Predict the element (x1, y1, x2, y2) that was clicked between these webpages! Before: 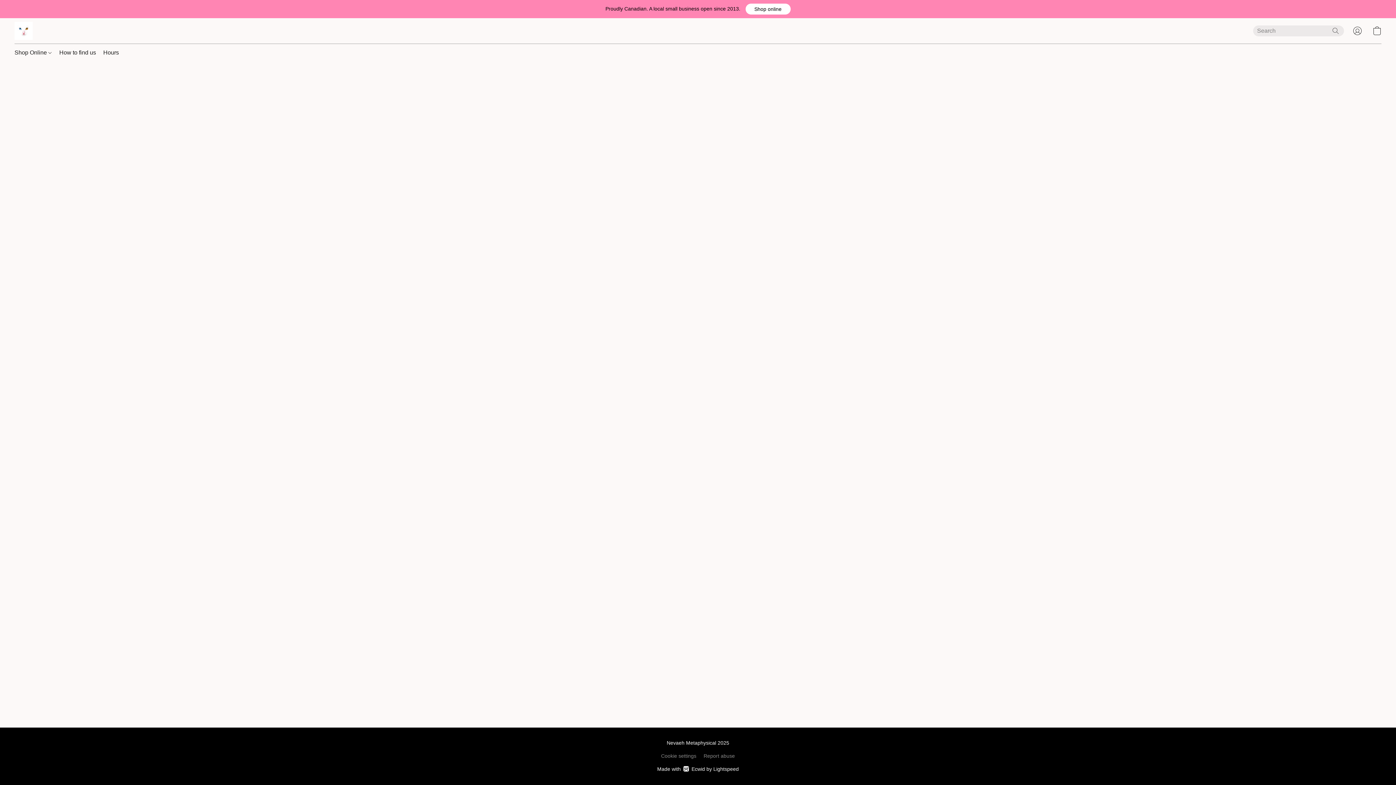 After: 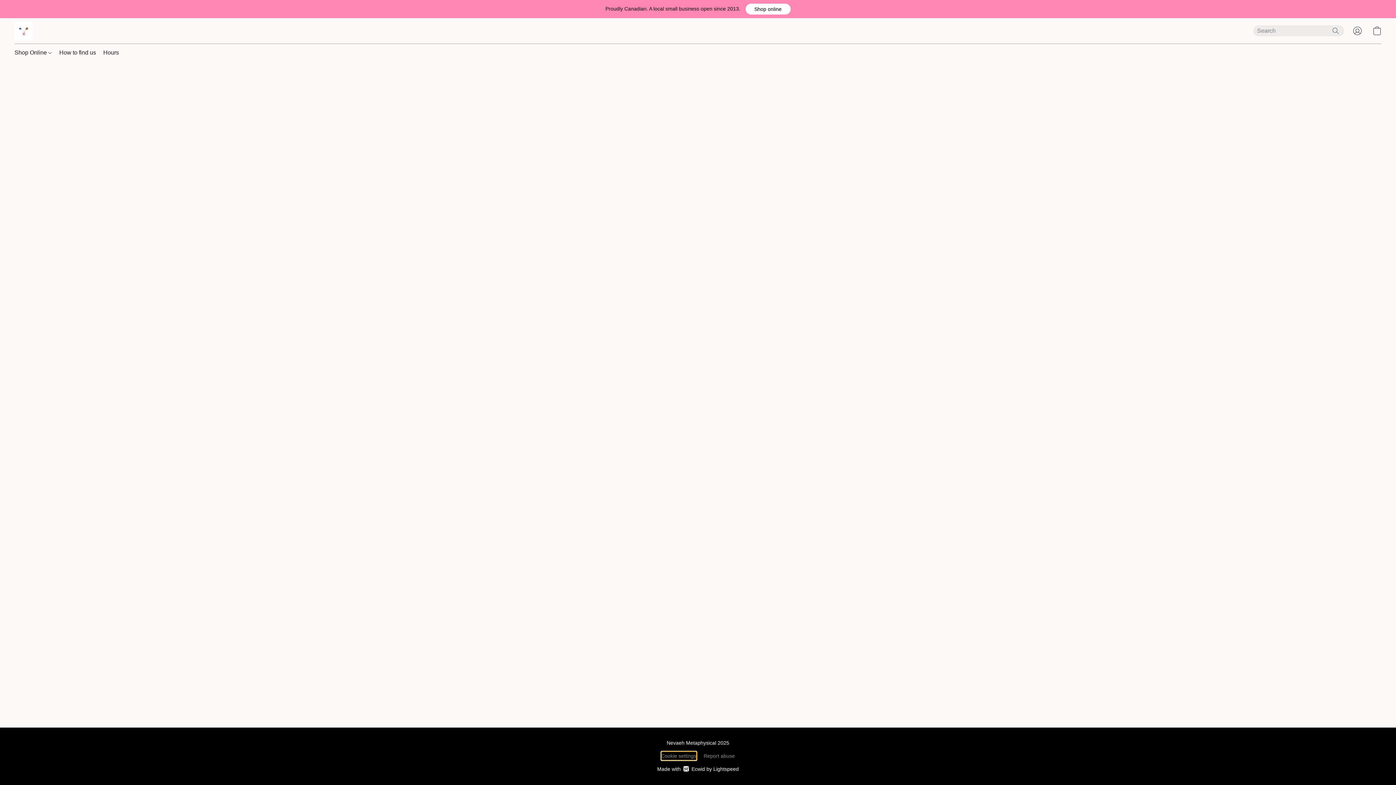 Action: bbox: (661, 752, 696, 760) label: Open advanced cookie settings in a new tab